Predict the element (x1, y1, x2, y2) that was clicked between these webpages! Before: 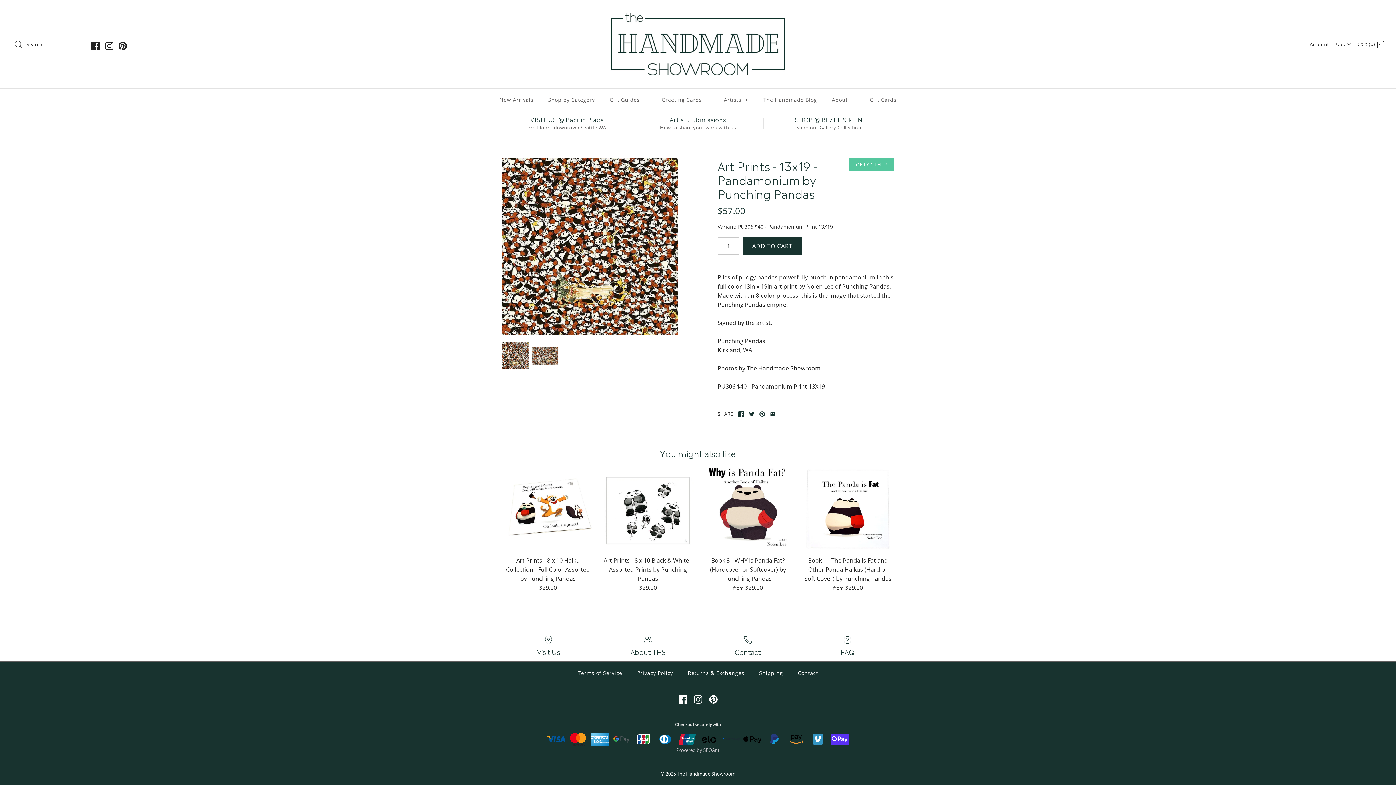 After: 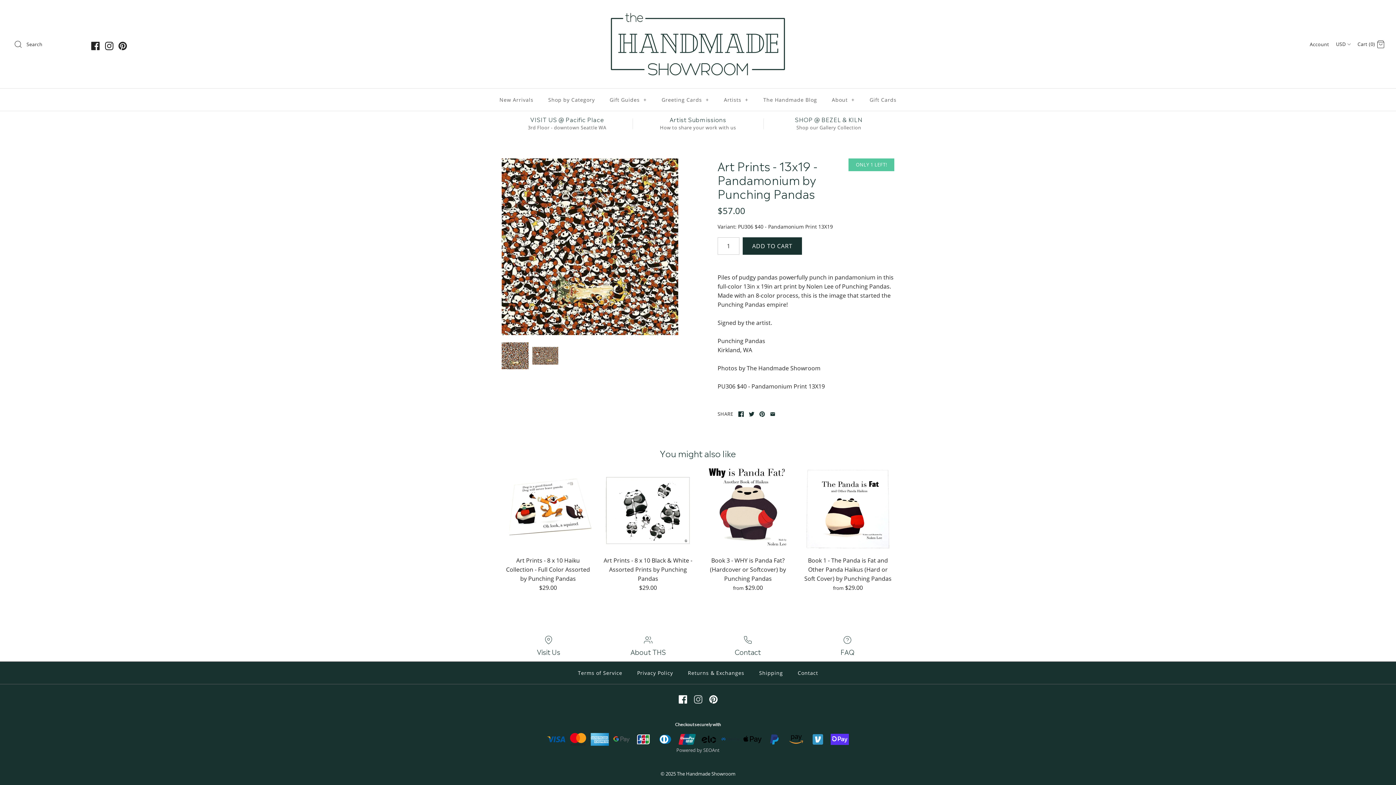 Action: bbox: (694, 695, 702, 704)